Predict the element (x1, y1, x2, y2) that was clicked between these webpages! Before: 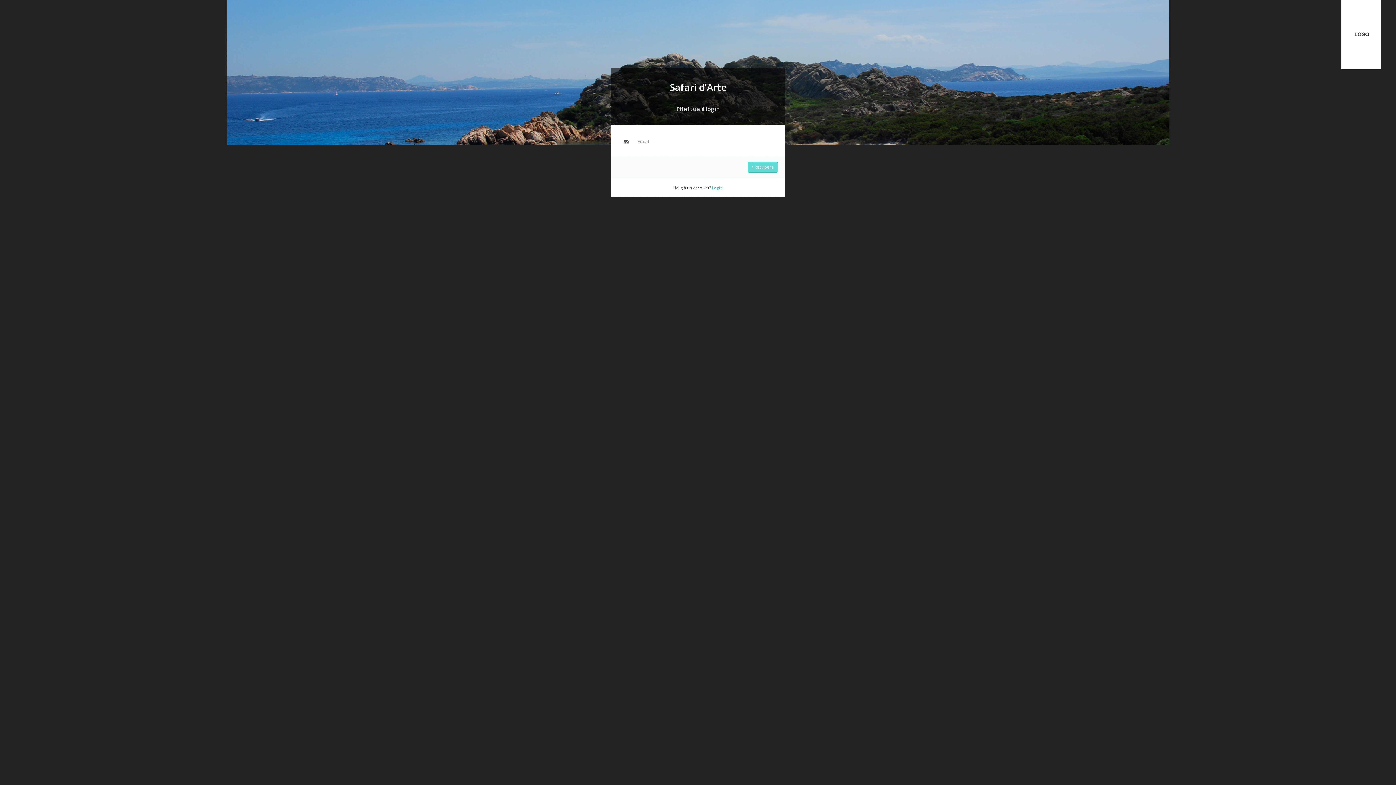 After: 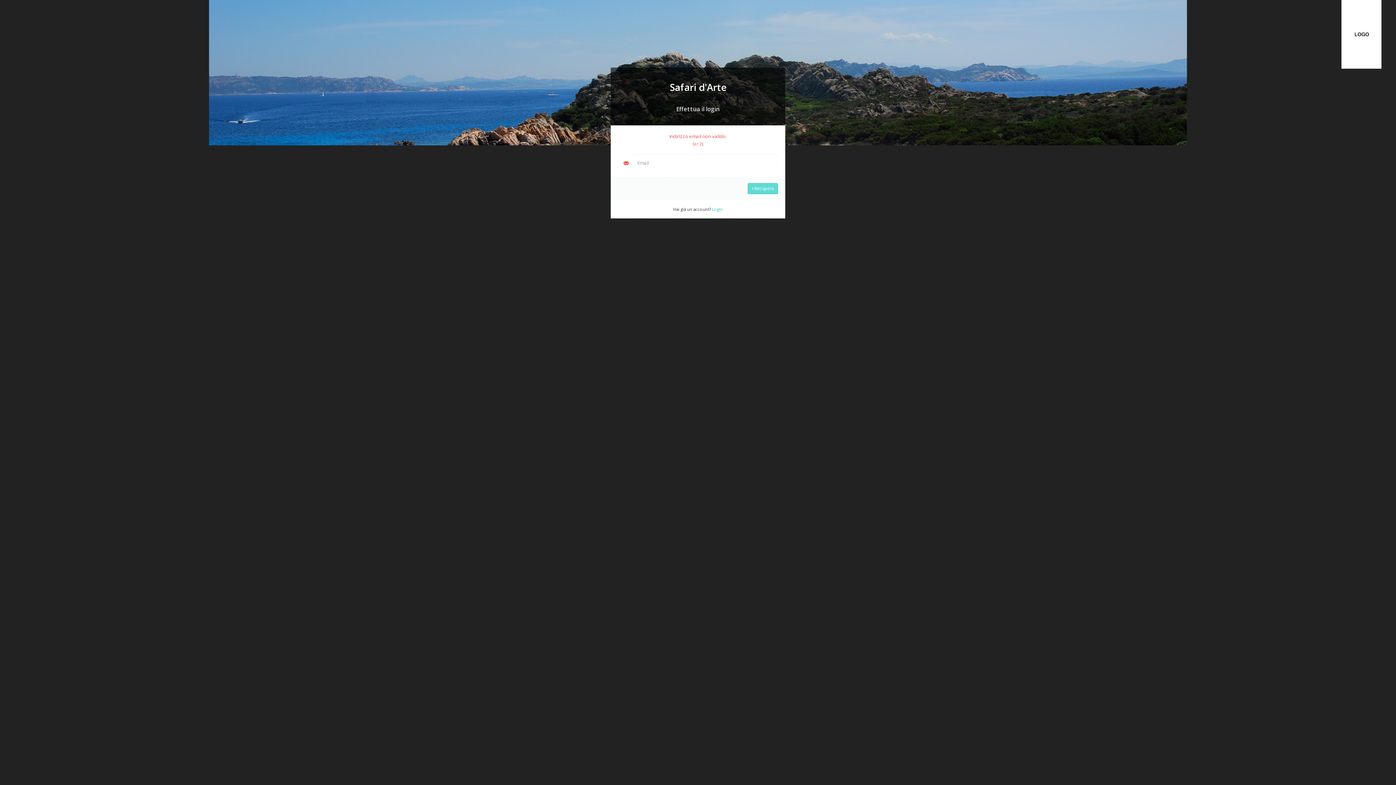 Action: label:  Recupera bbox: (748, 161, 778, 172)